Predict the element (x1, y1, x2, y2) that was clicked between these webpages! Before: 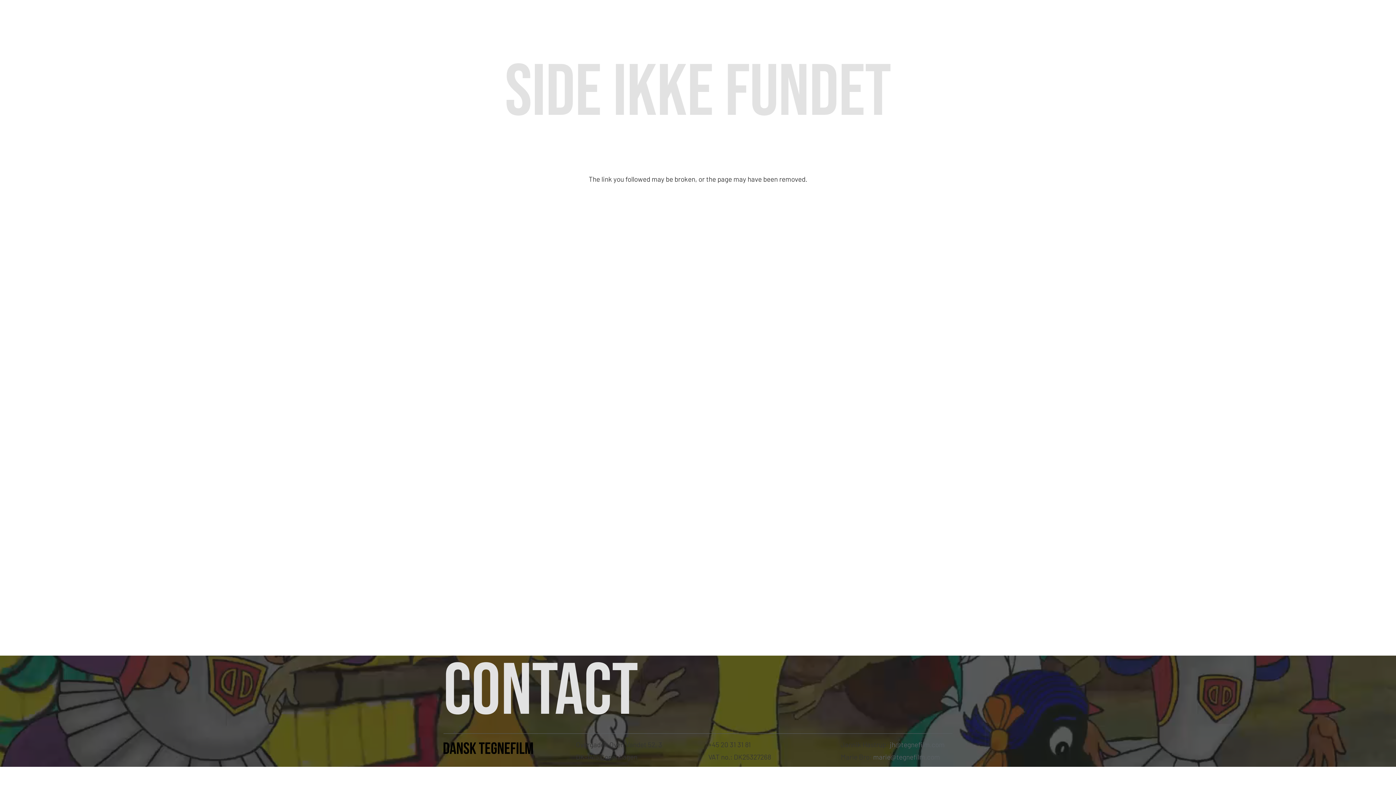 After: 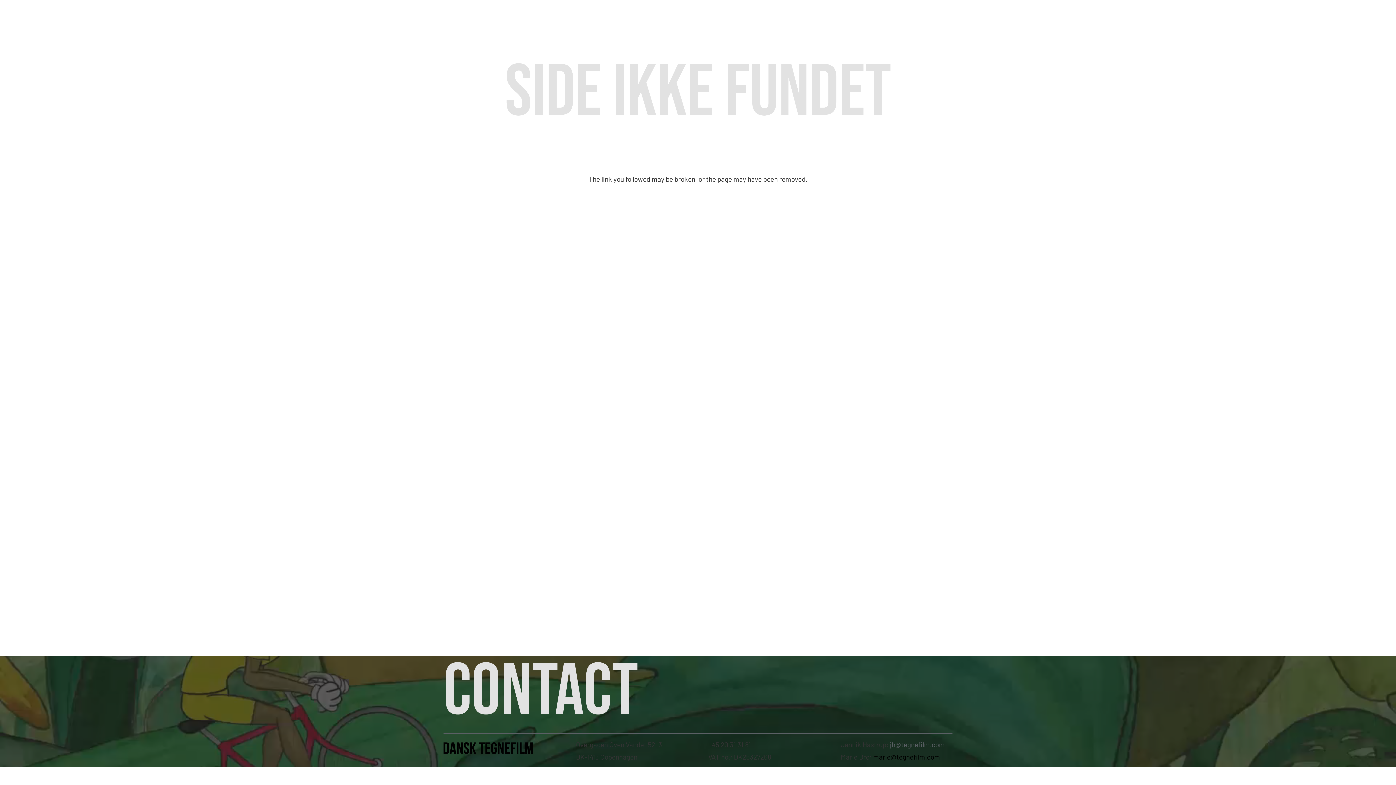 Action: bbox: (873, 753, 940, 761) label: marie@tegnefilm.com